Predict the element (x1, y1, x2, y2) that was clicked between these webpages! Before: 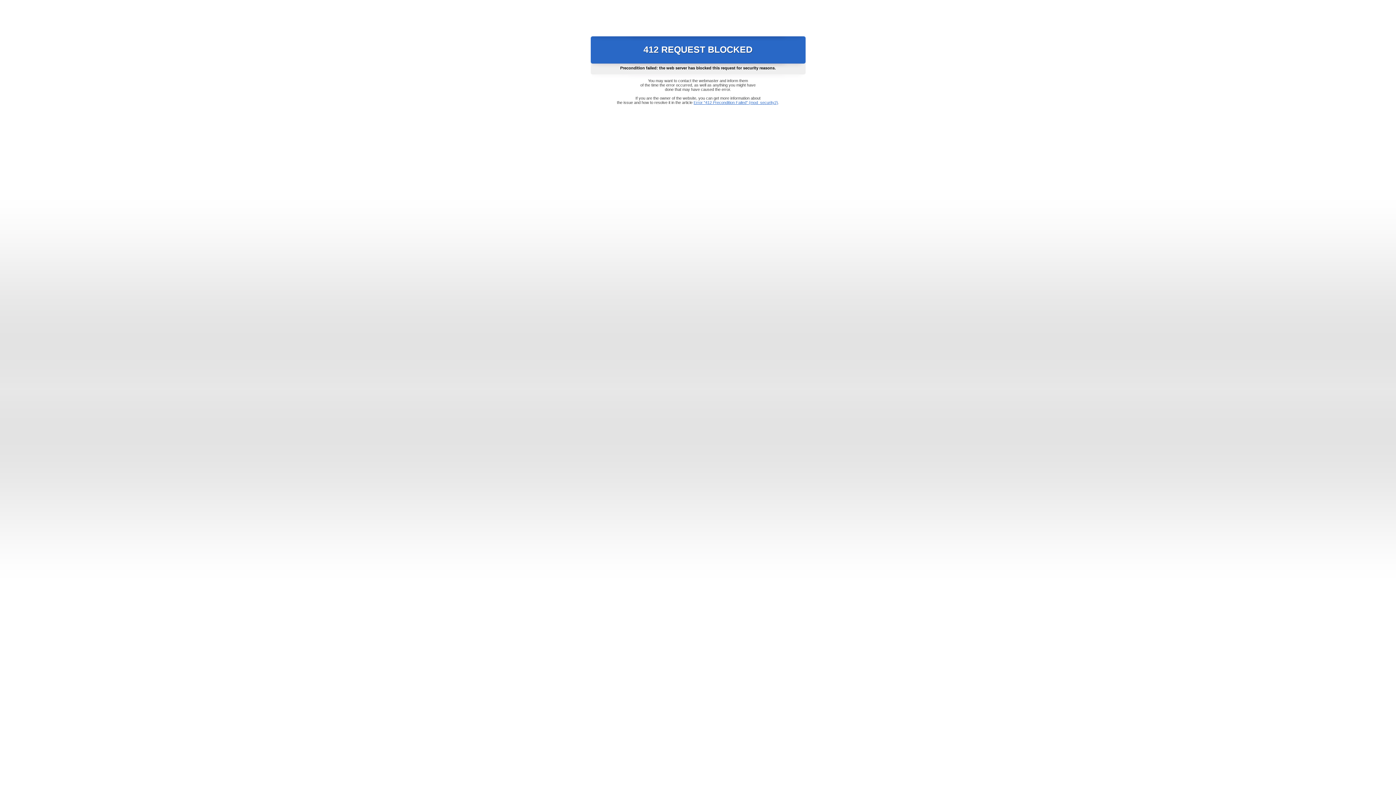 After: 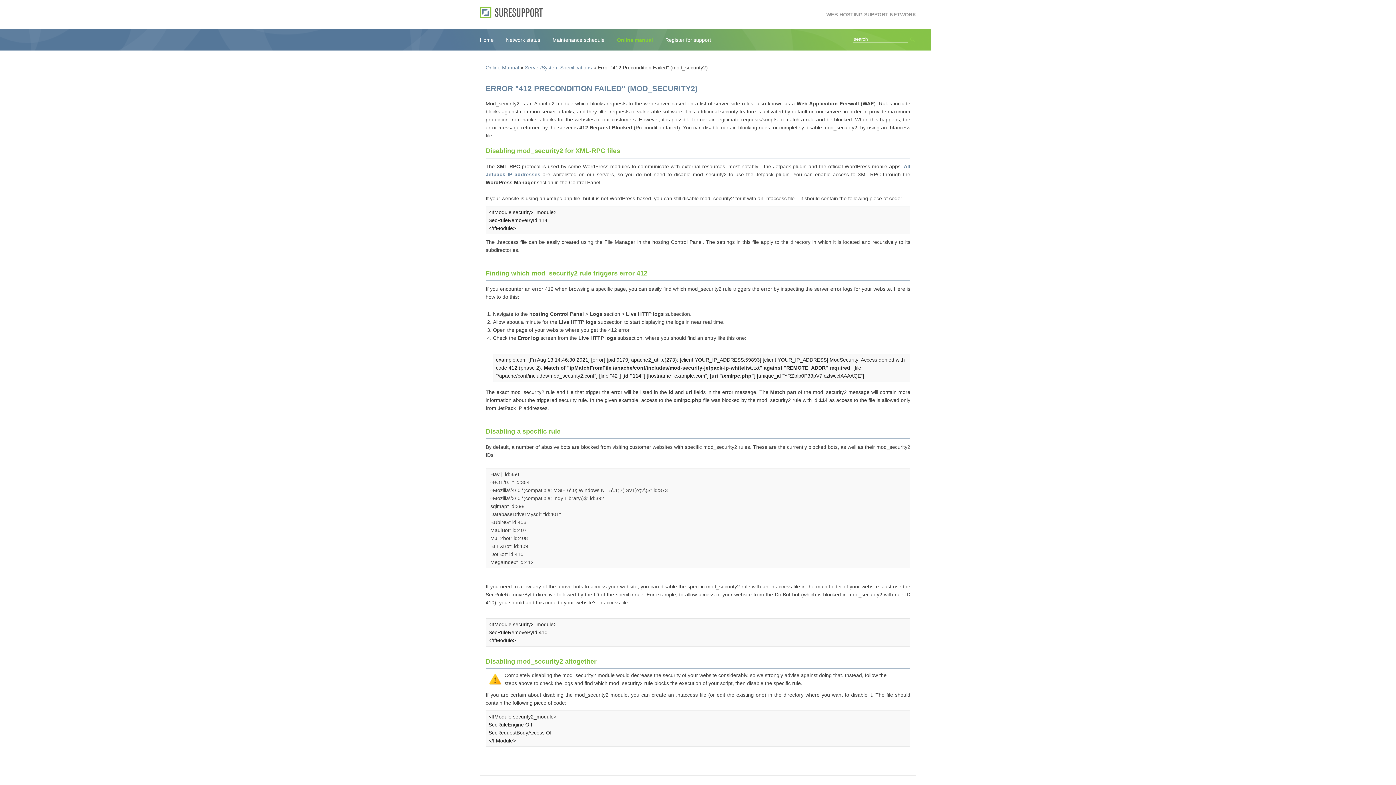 Action: bbox: (693, 100, 778, 104) label: Error "412 Precondition Failed" (mod_security2)